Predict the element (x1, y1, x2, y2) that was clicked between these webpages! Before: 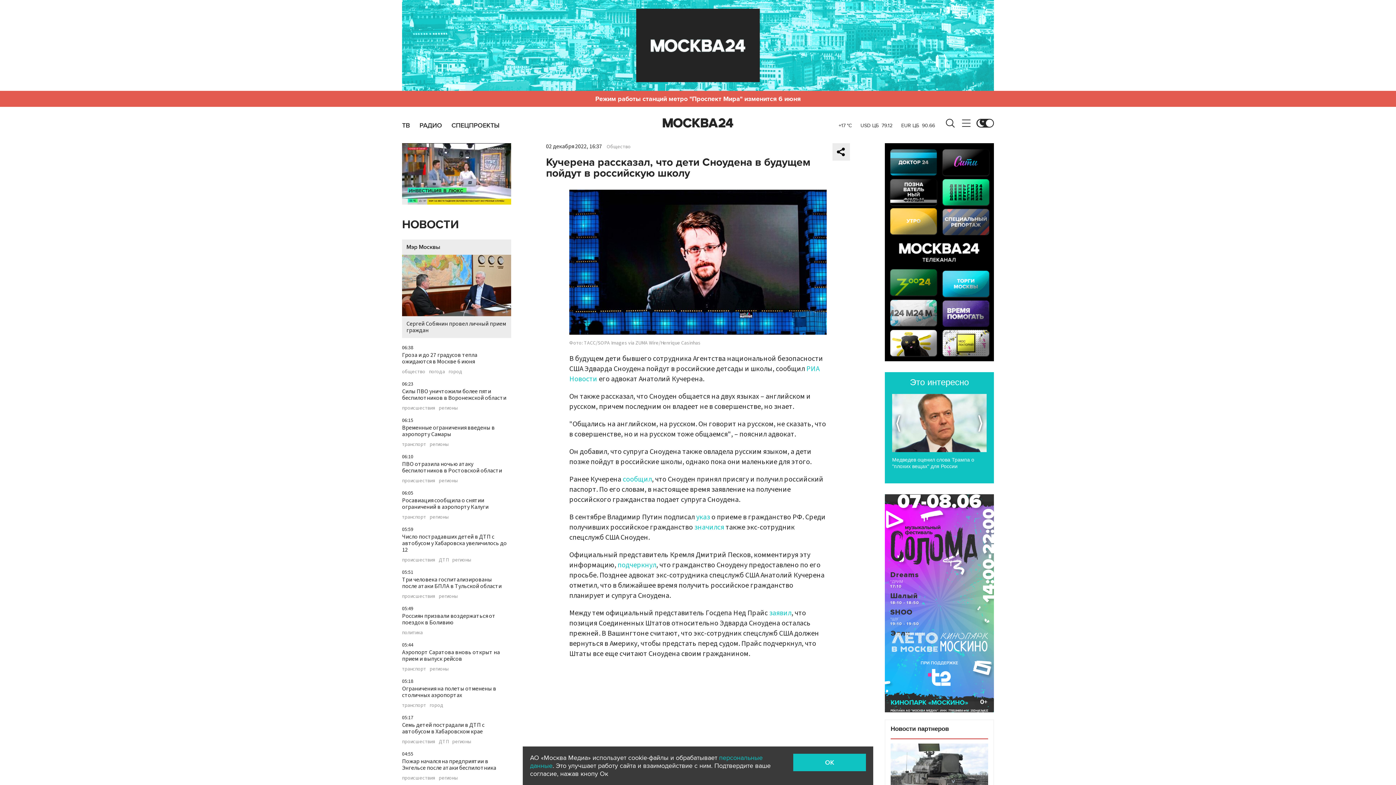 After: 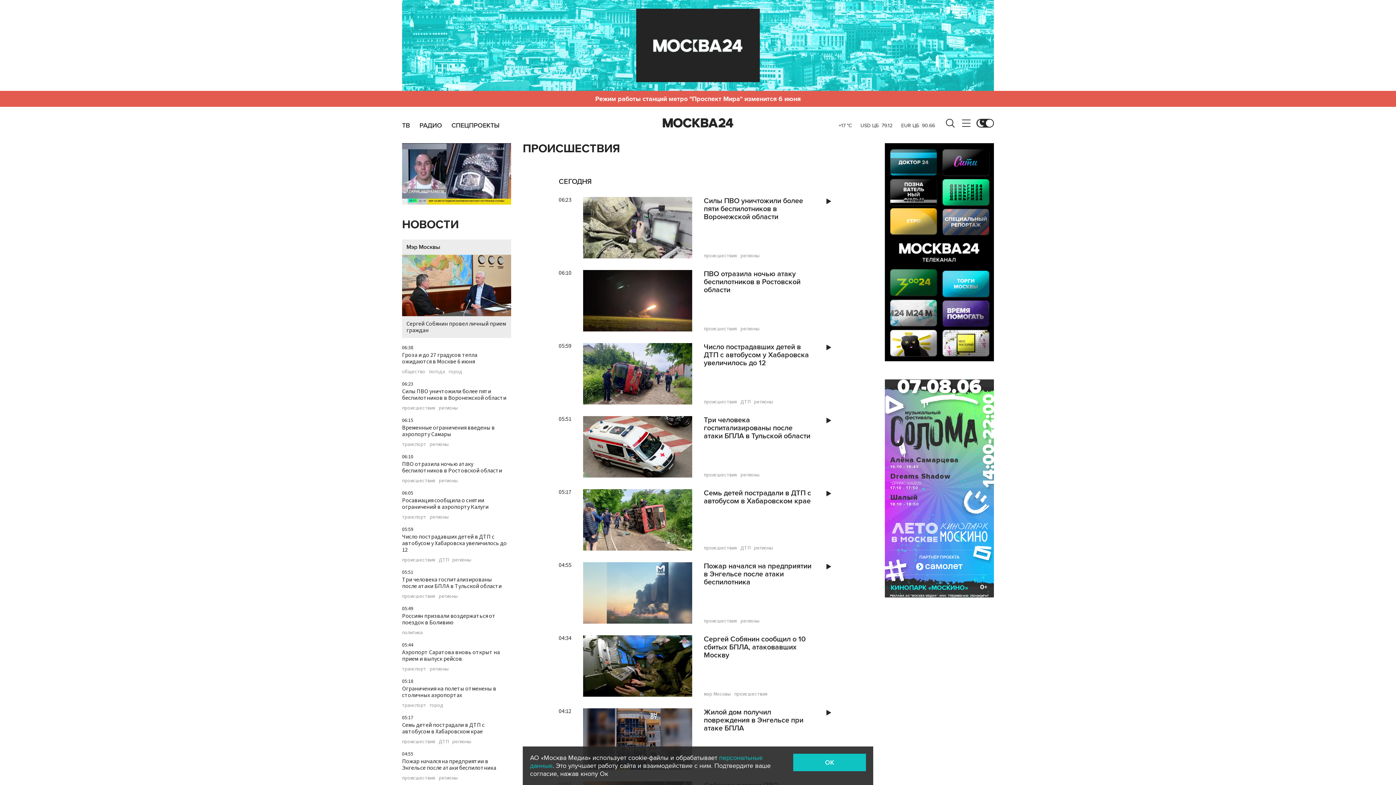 Action: label: происшествия bbox: (402, 594, 435, 599)